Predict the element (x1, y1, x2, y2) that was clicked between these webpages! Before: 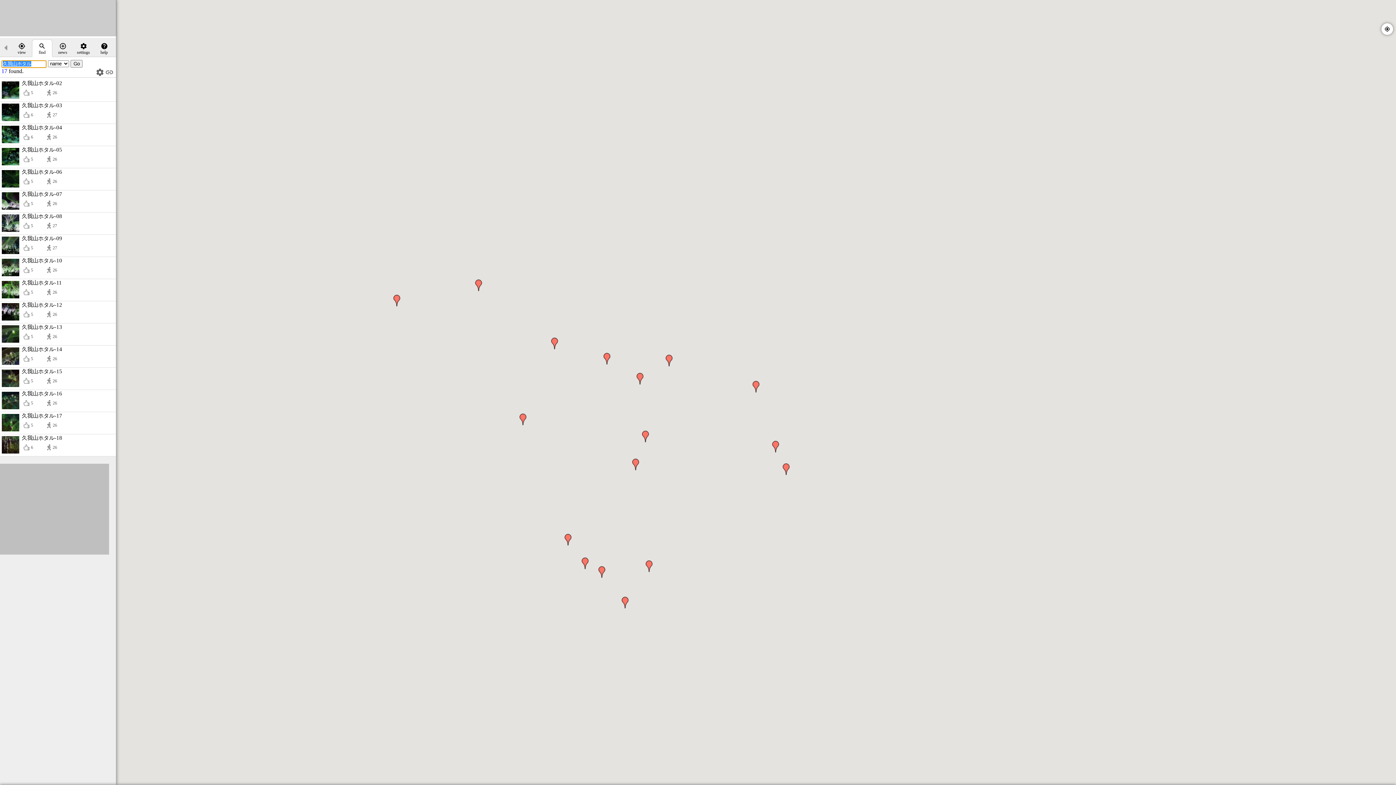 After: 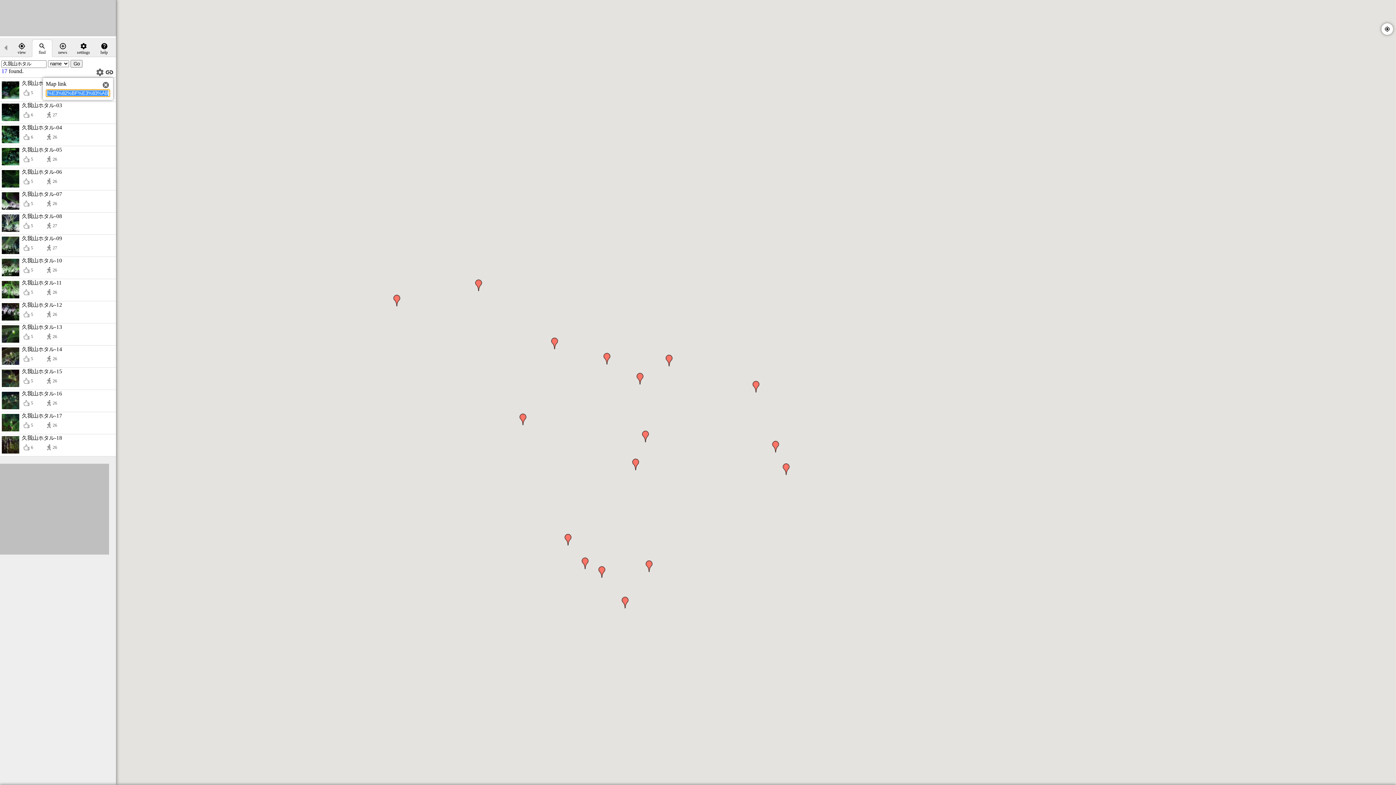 Action: bbox: (105, 67, 113, 76)